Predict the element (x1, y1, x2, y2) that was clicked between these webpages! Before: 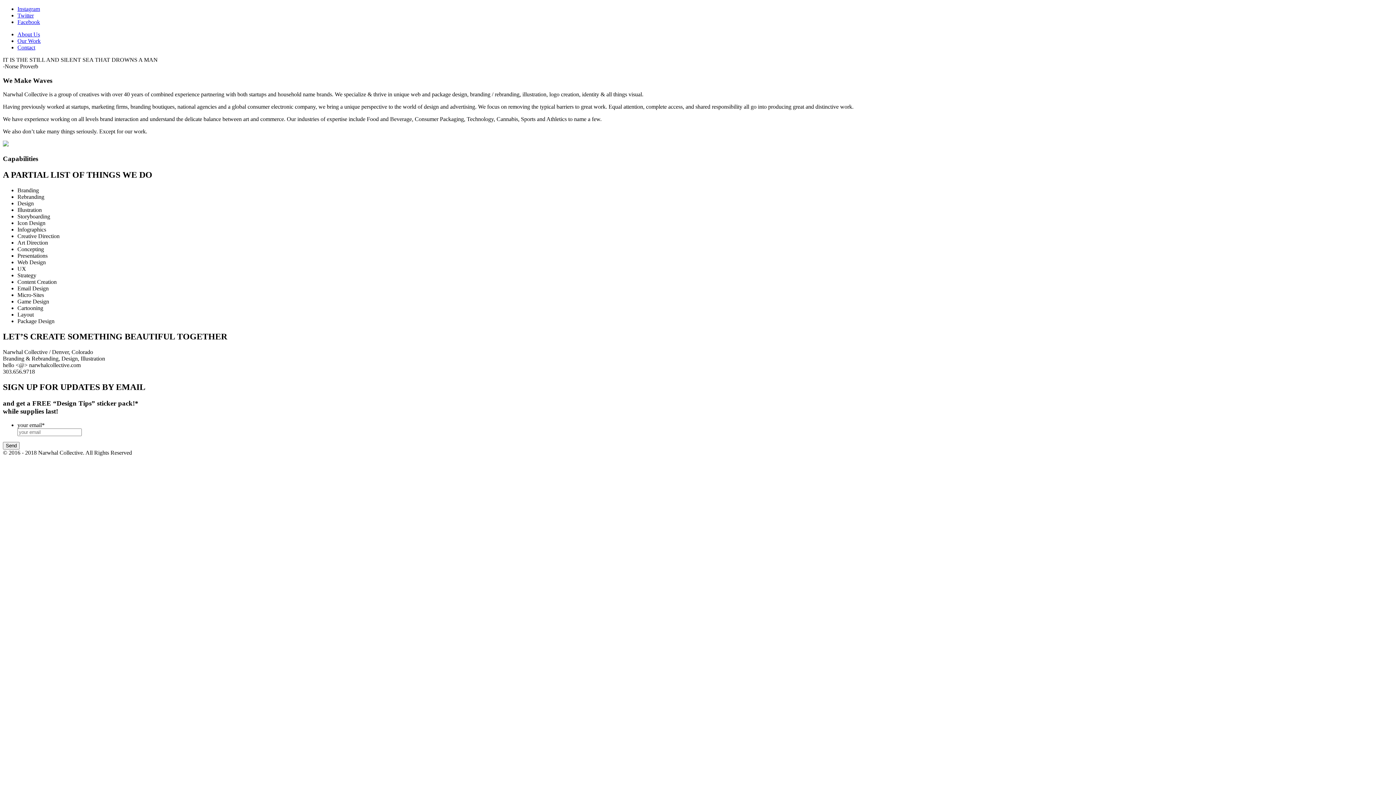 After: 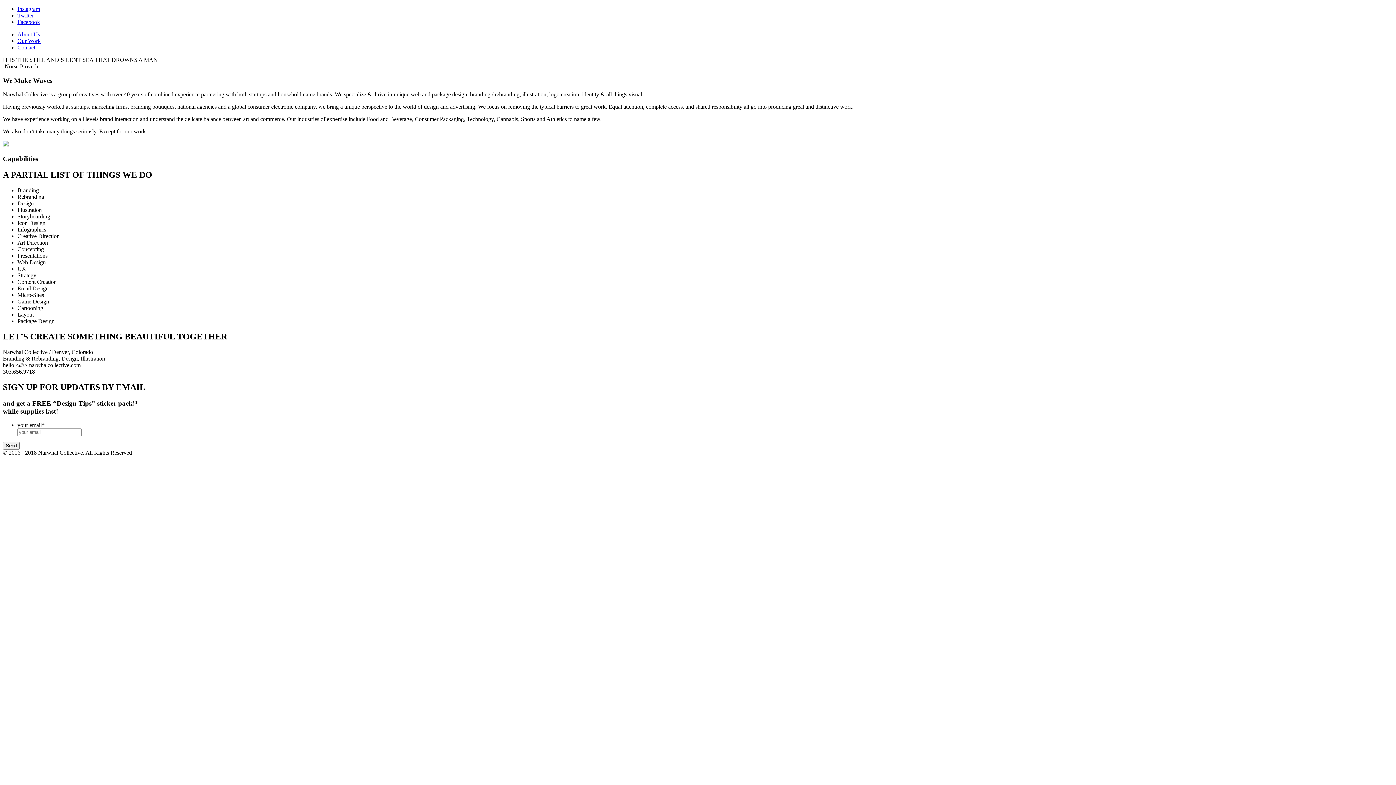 Action: bbox: (17, 31, 40, 37) label: About Us